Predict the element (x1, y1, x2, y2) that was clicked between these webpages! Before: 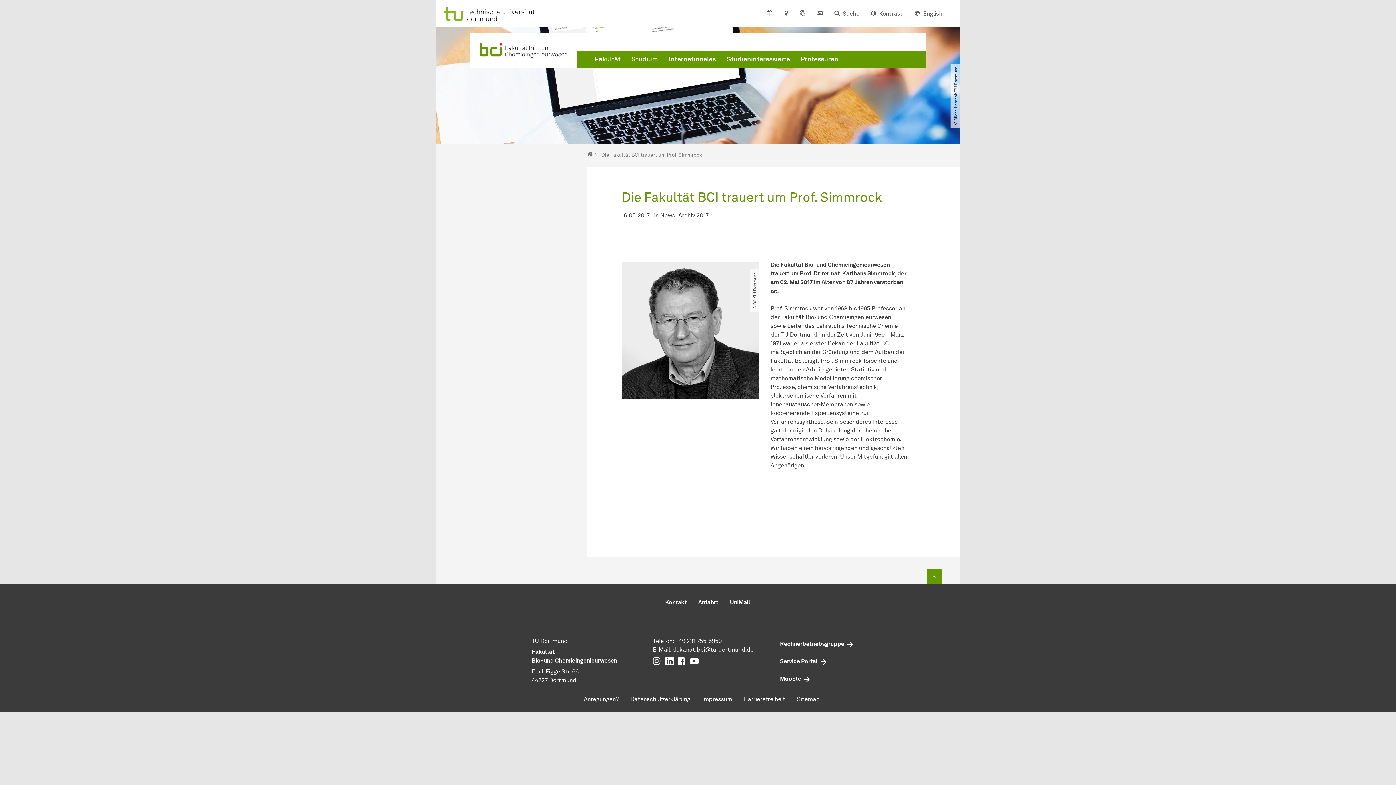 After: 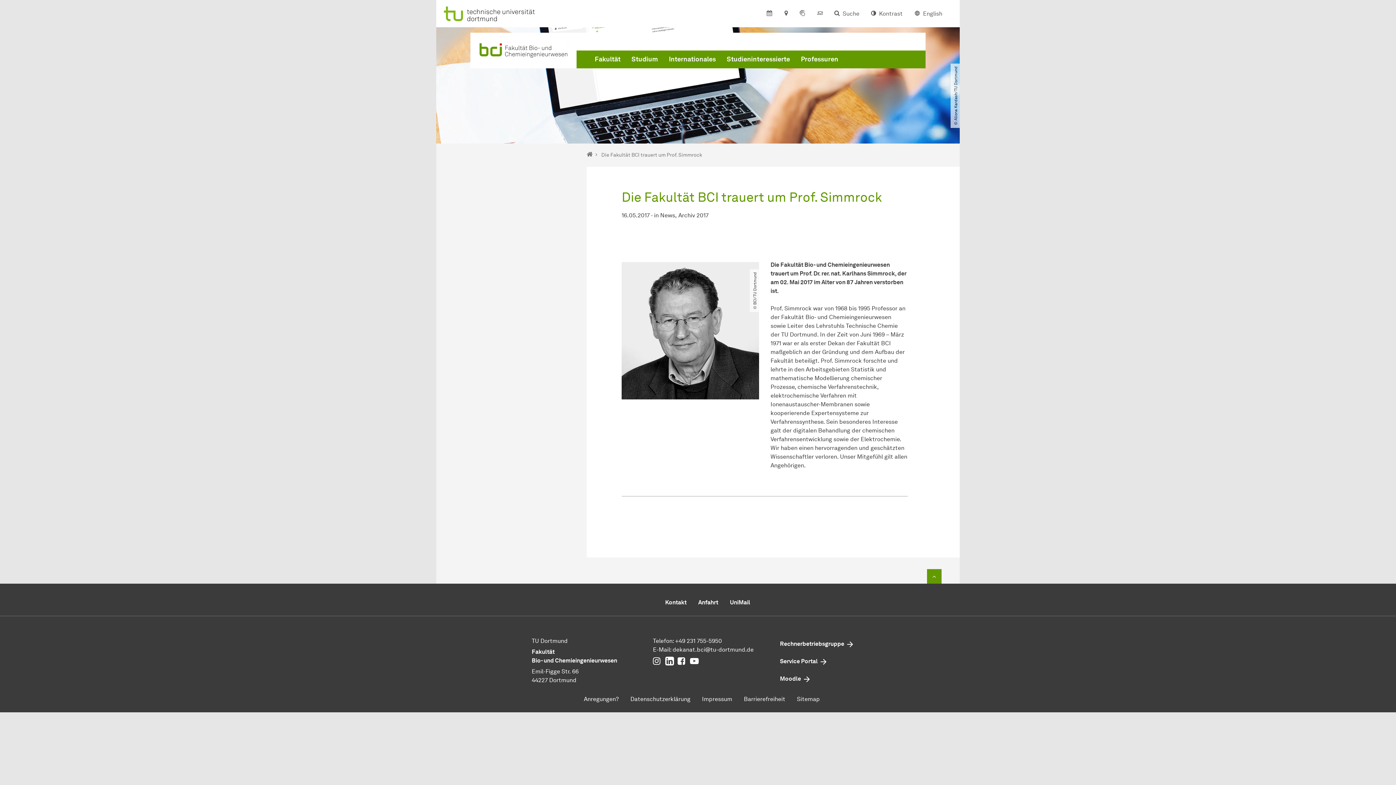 Action: label: youtube bbox: (690, 656, 698, 665)